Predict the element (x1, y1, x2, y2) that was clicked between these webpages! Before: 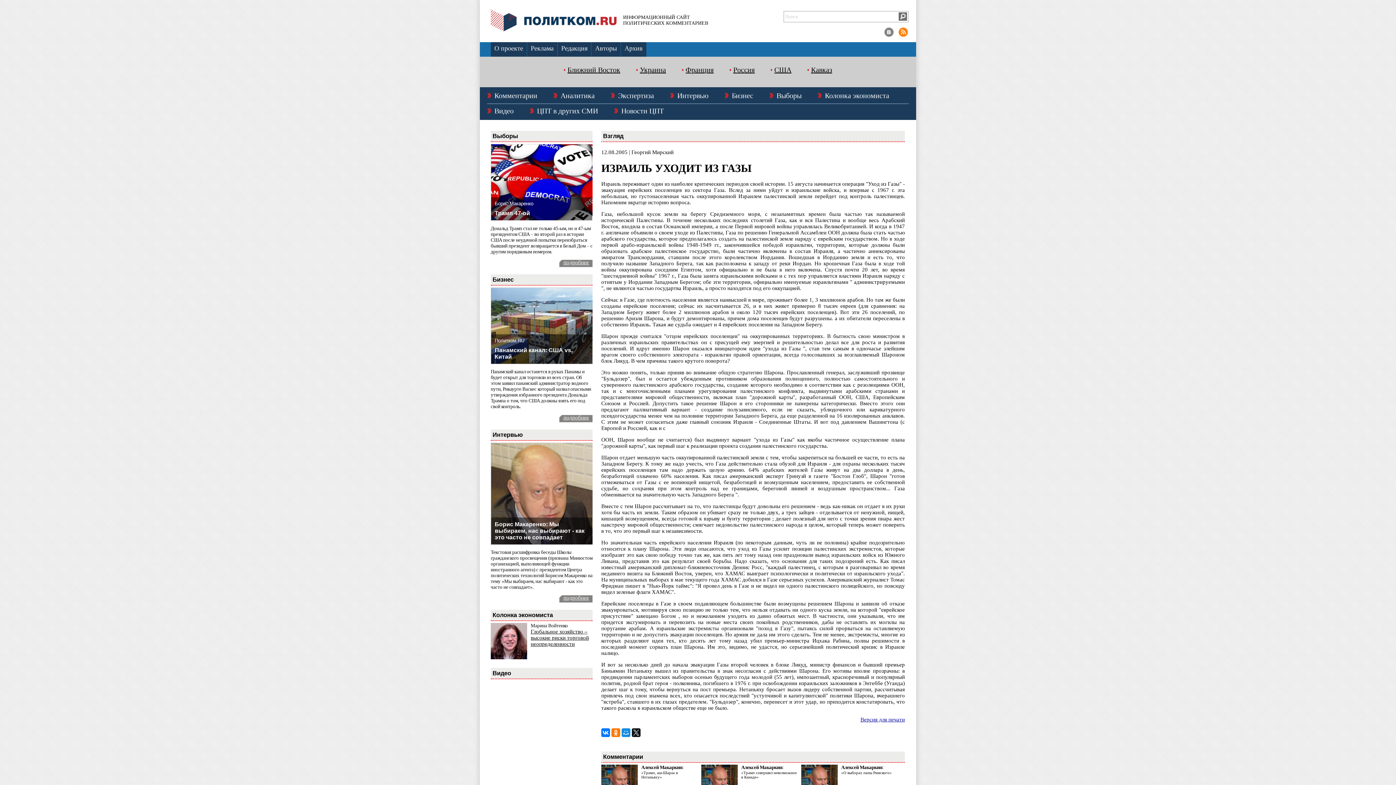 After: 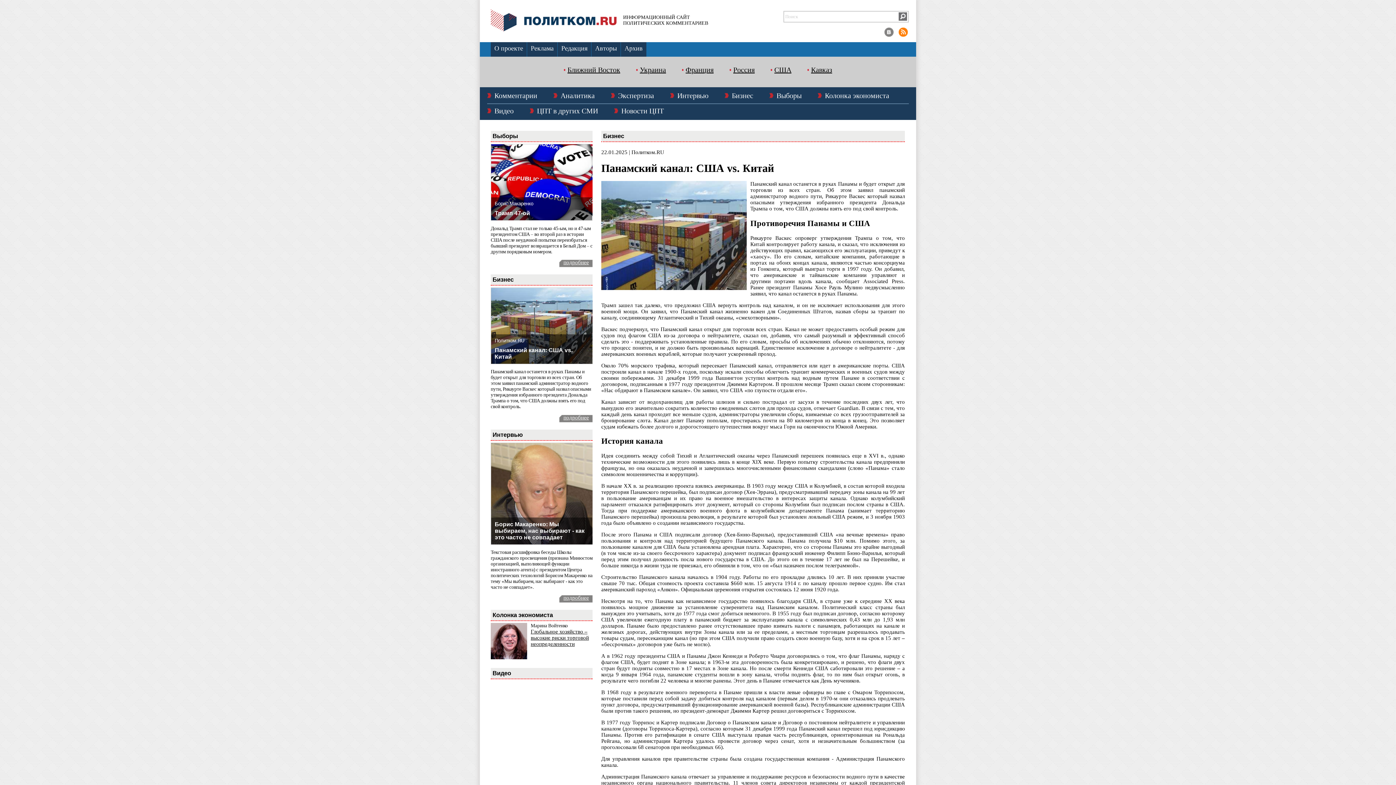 Action: label: подробнее bbox: (563, 414, 592, 421)